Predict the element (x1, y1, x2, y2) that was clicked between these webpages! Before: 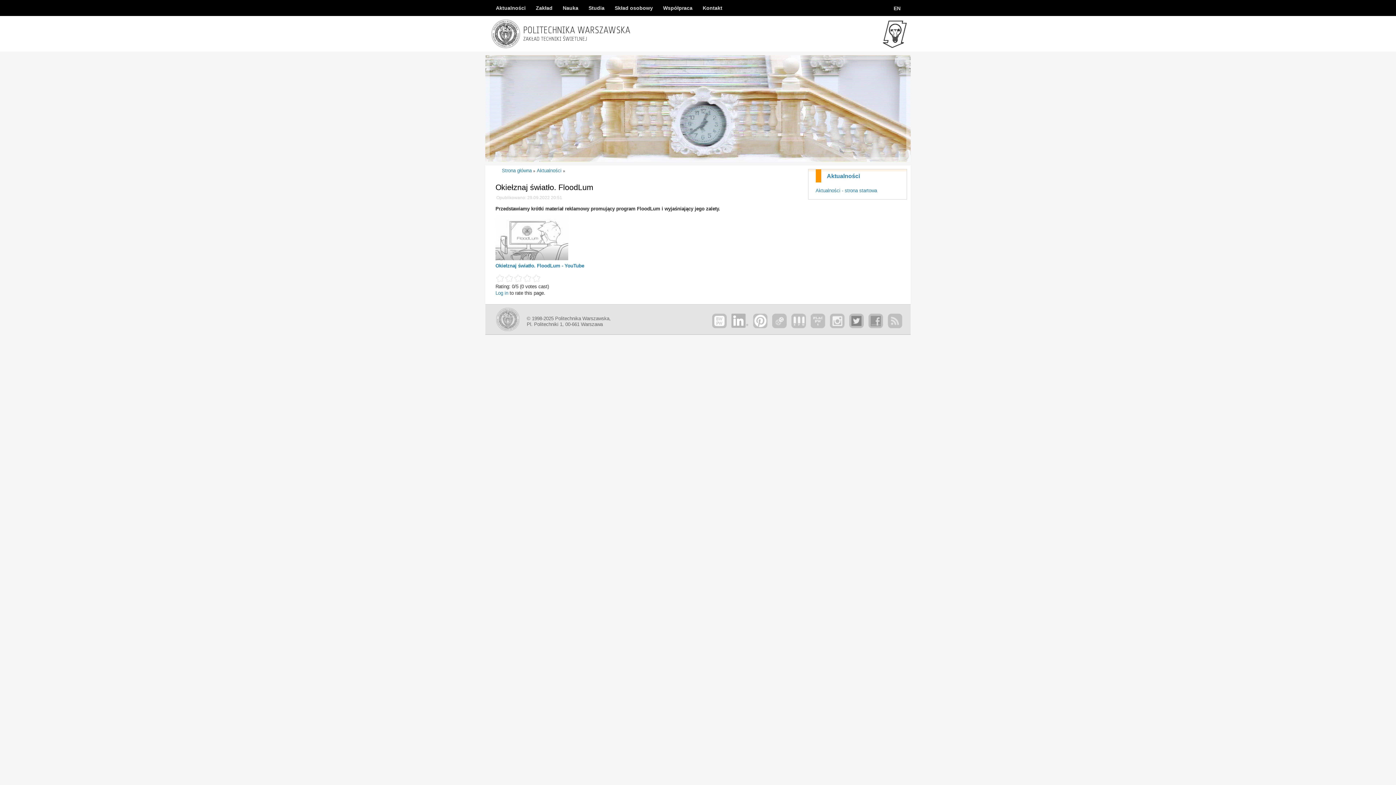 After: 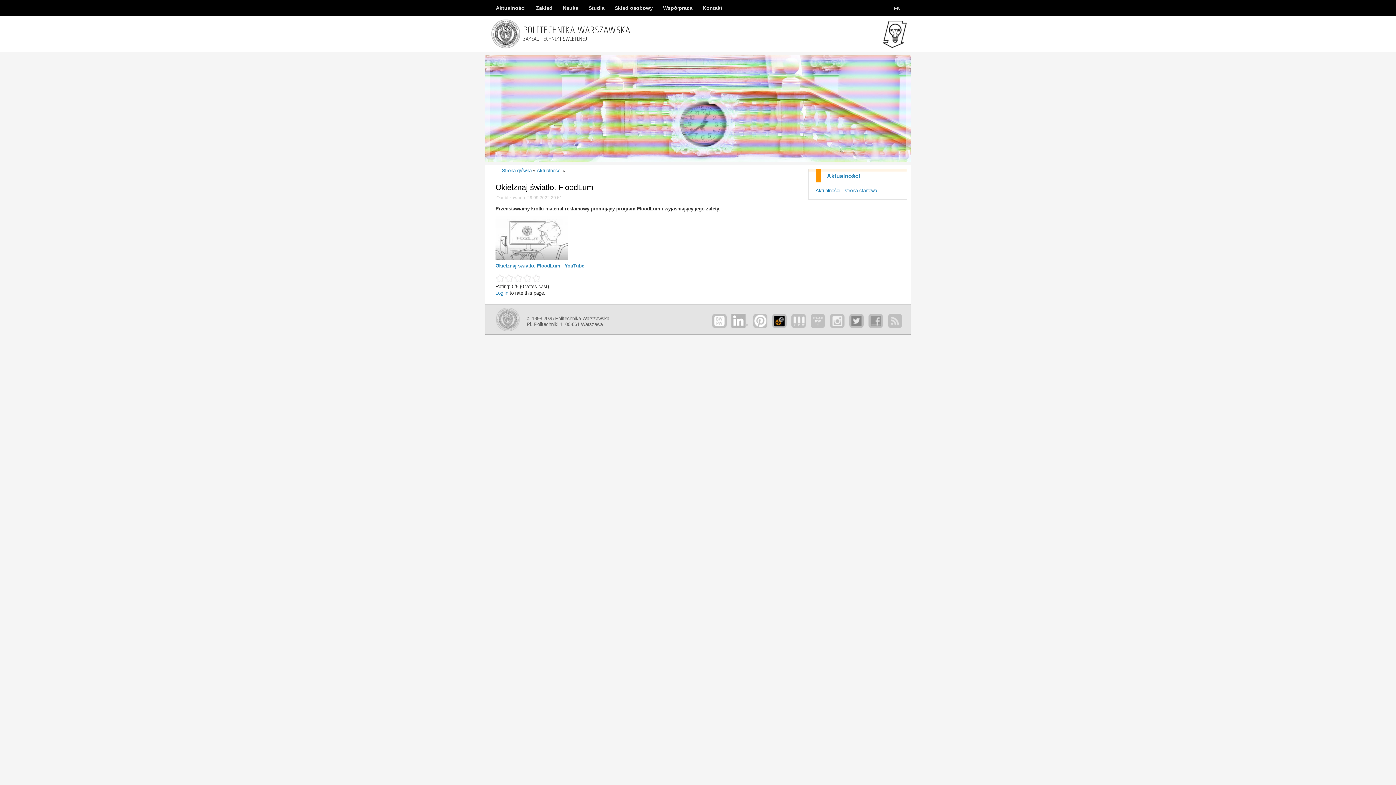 Action: bbox: (772, 313, 786, 328)